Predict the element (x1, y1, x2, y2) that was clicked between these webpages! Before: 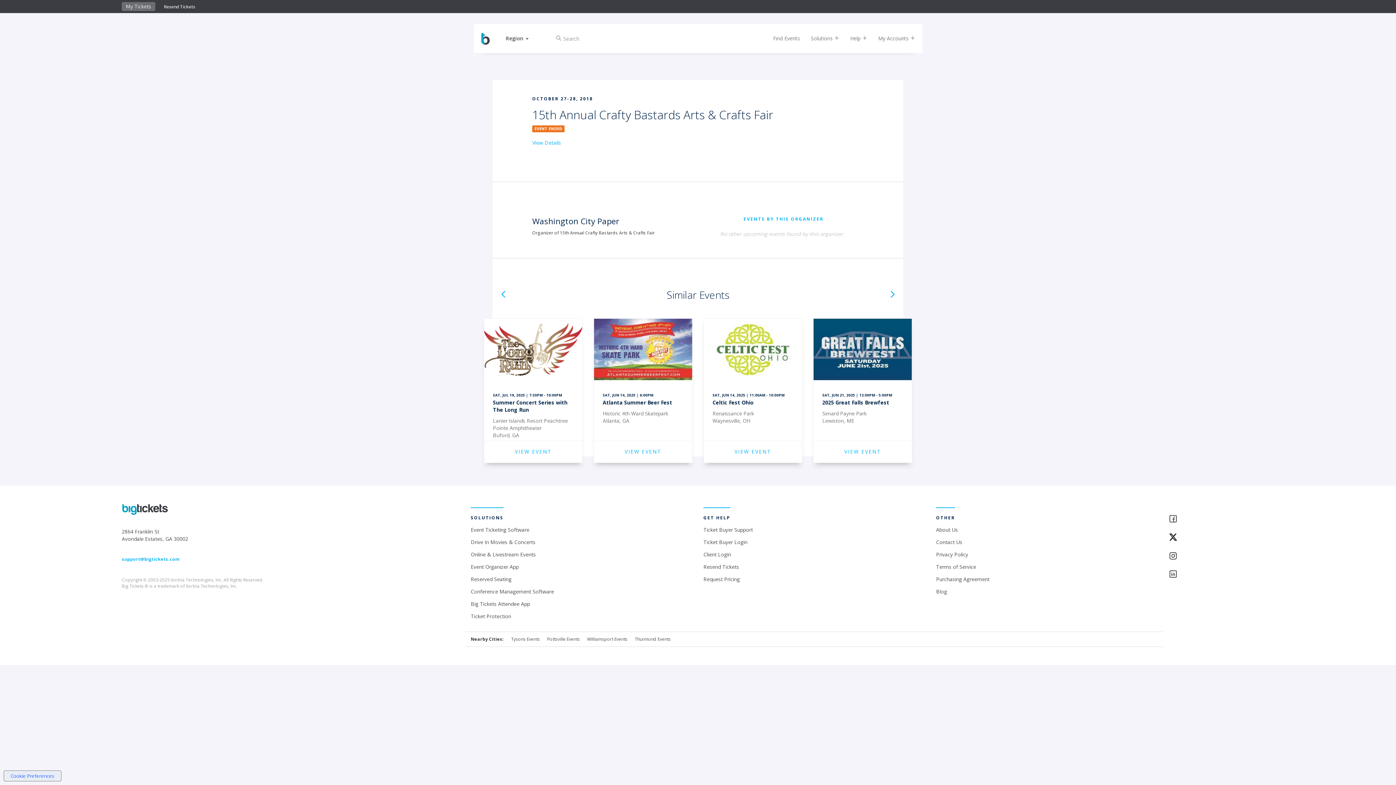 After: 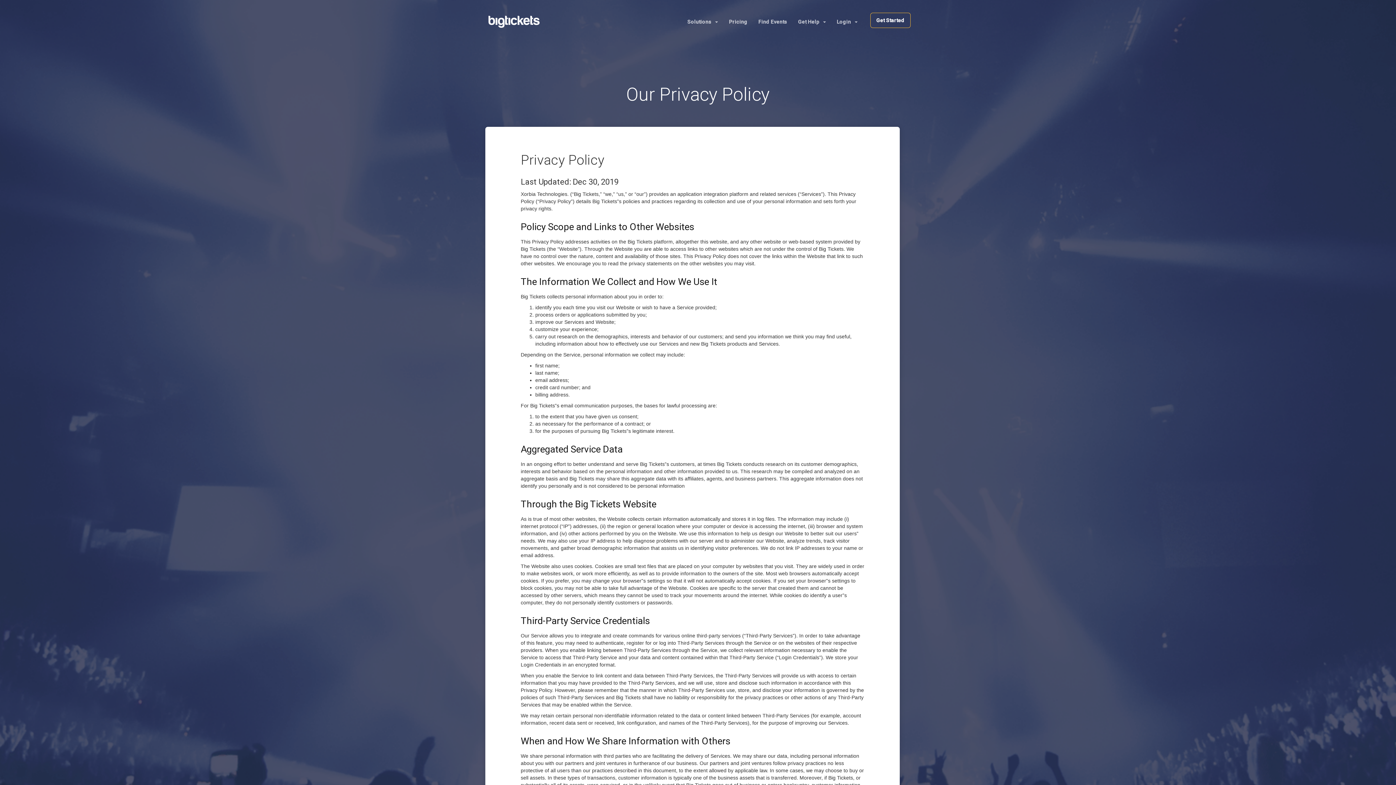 Action: bbox: (936, 551, 968, 558) label: Privacy Policy